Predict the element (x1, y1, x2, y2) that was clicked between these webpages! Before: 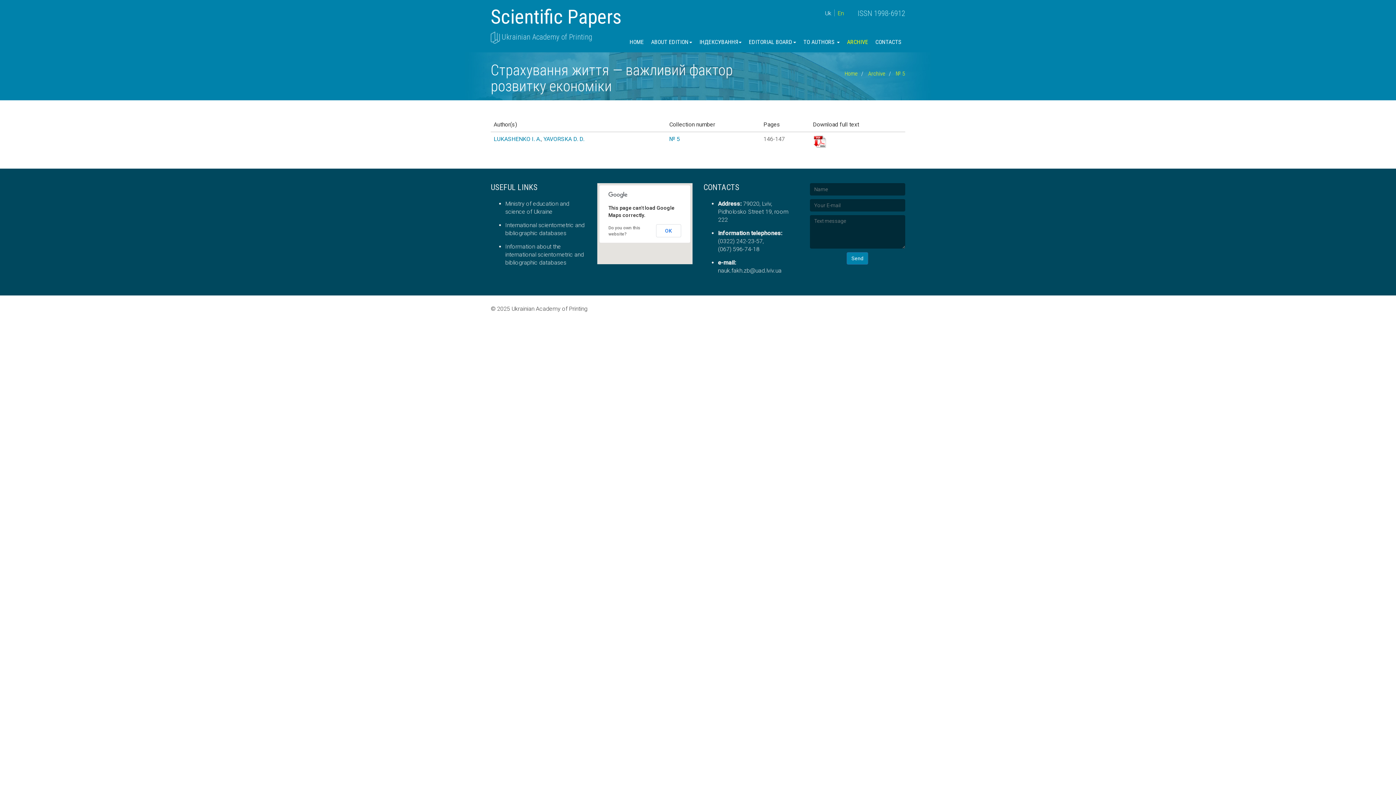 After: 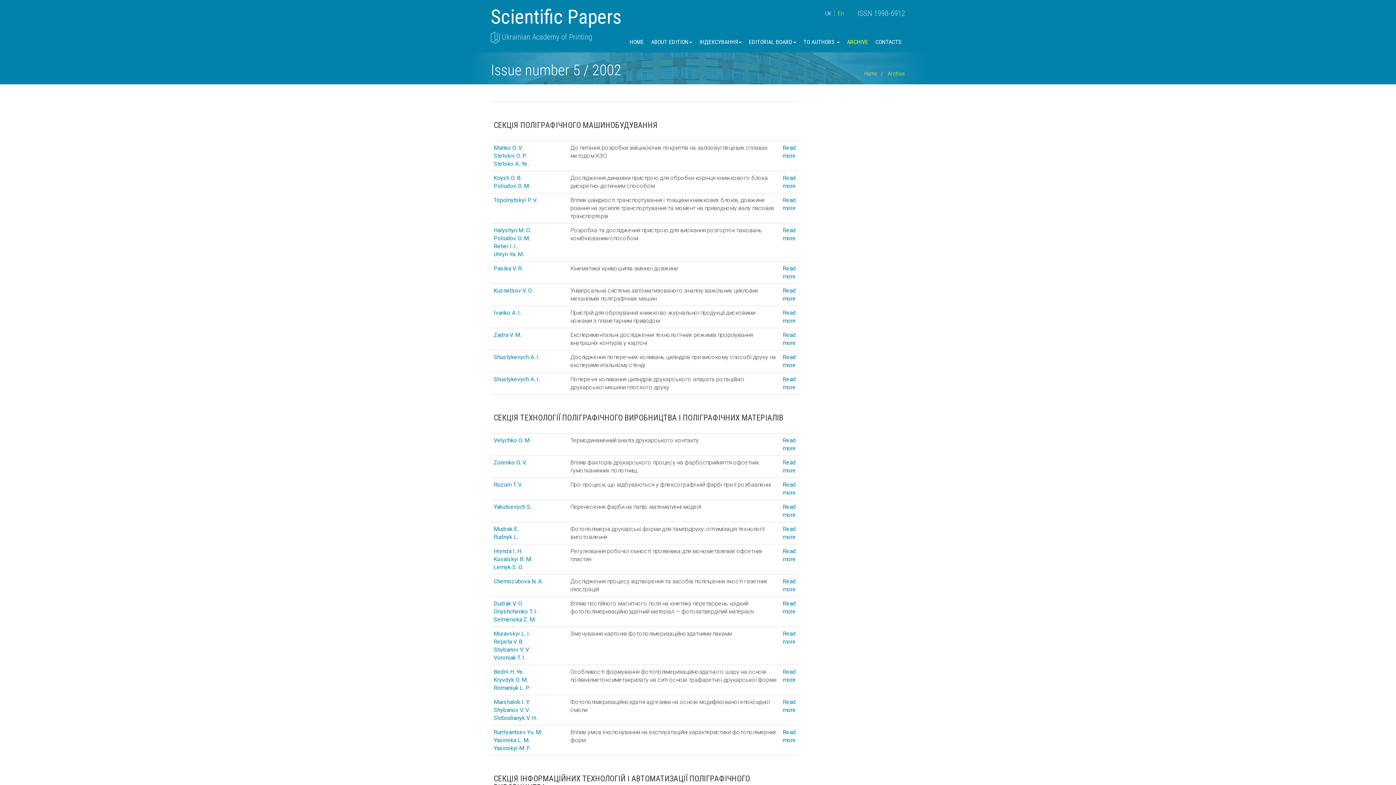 Action: bbox: (896, 70, 905, 77) label: № 5